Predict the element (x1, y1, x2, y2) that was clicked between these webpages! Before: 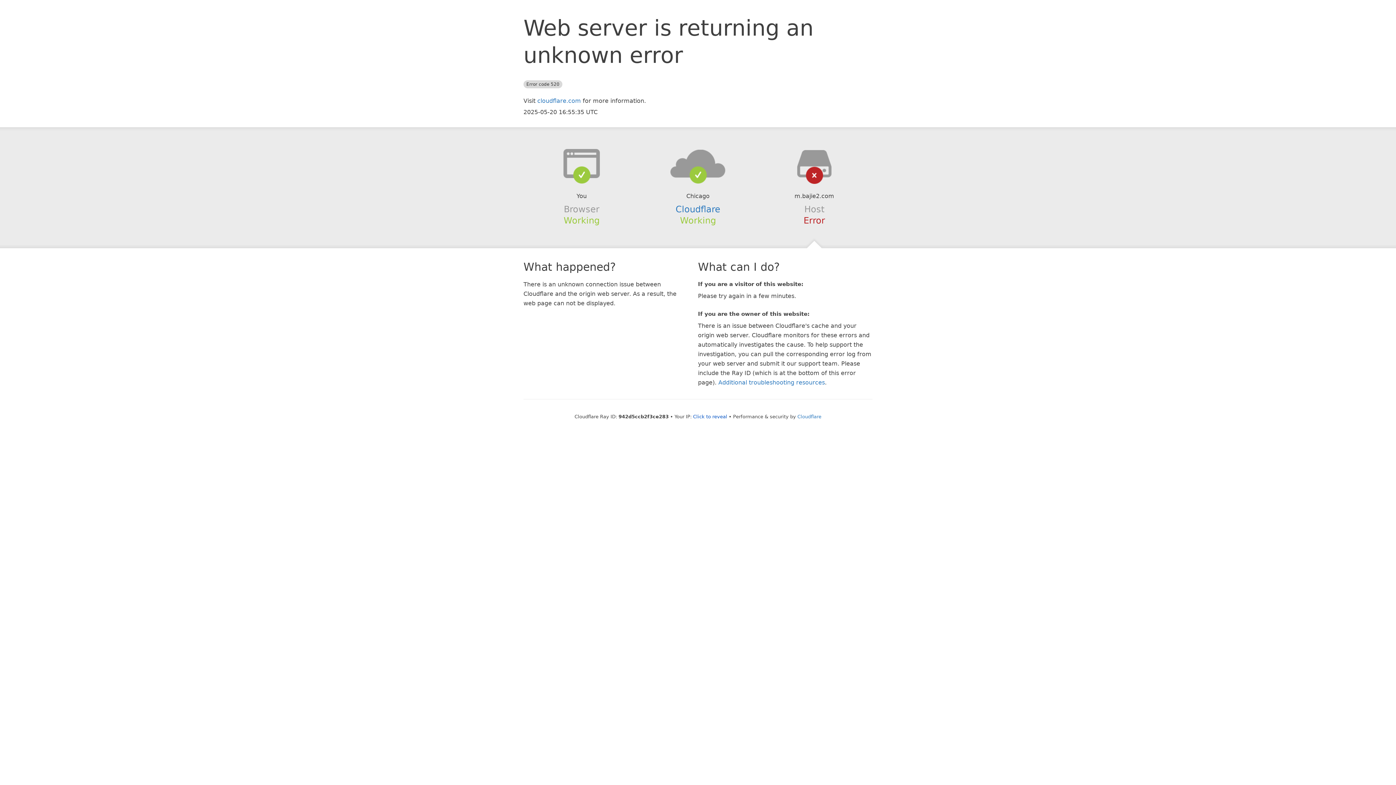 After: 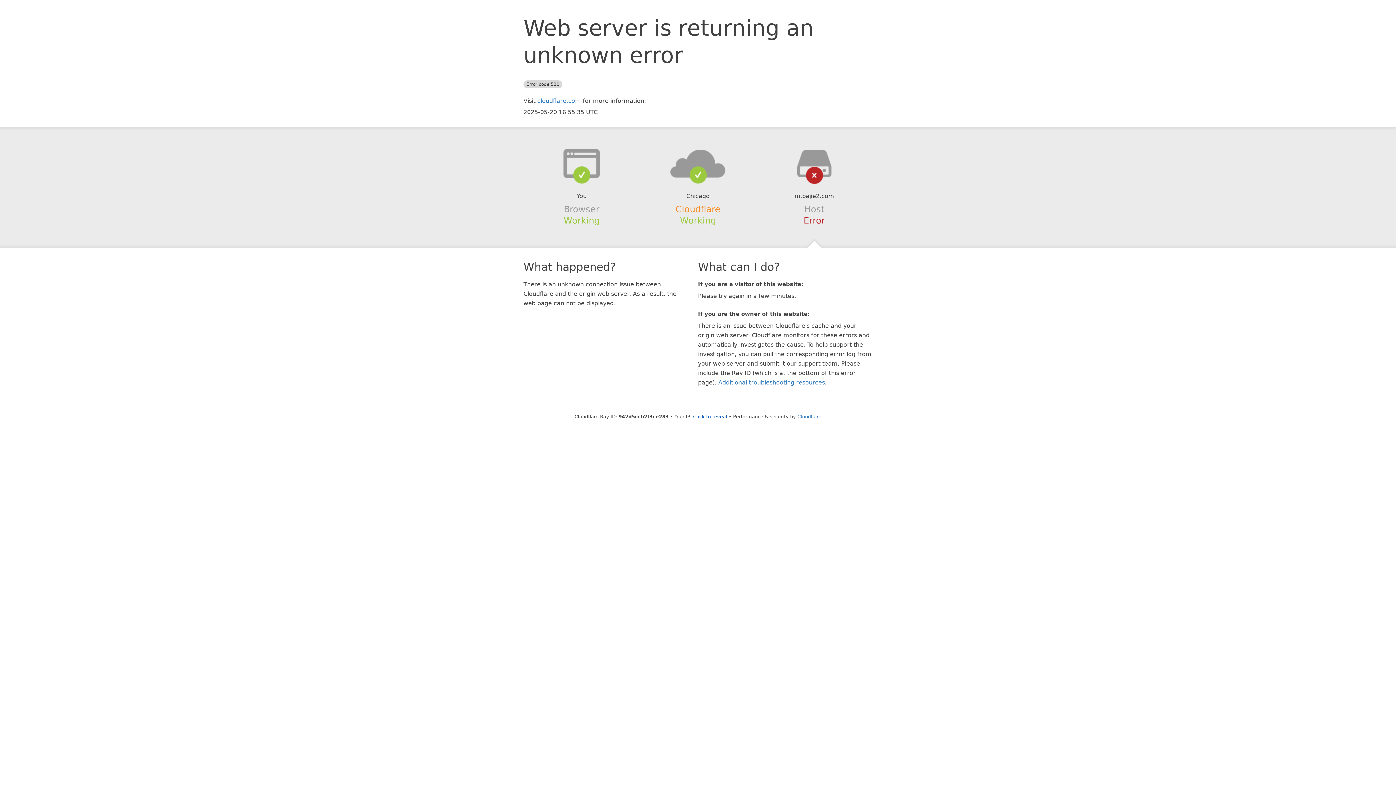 Action: label: Cloudflare bbox: (675, 204, 720, 214)